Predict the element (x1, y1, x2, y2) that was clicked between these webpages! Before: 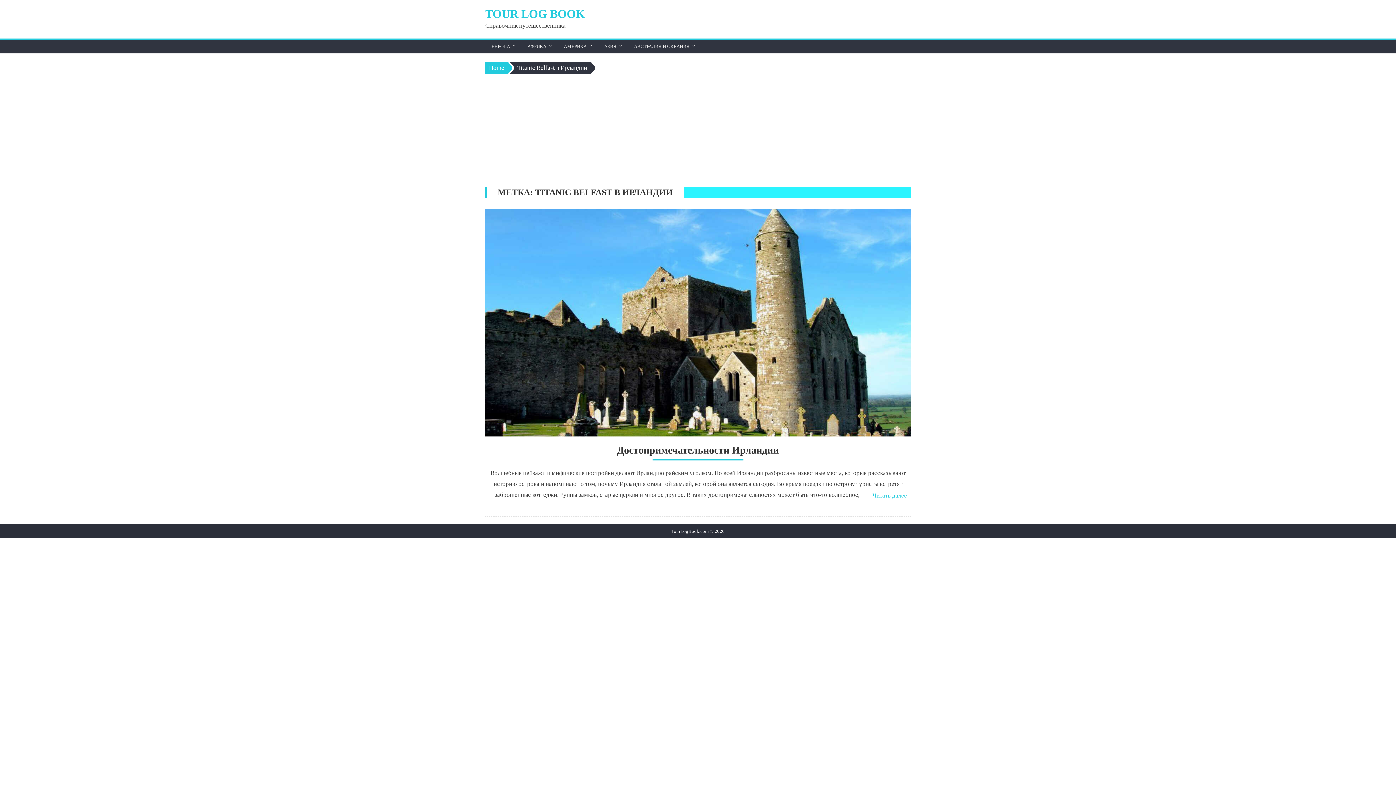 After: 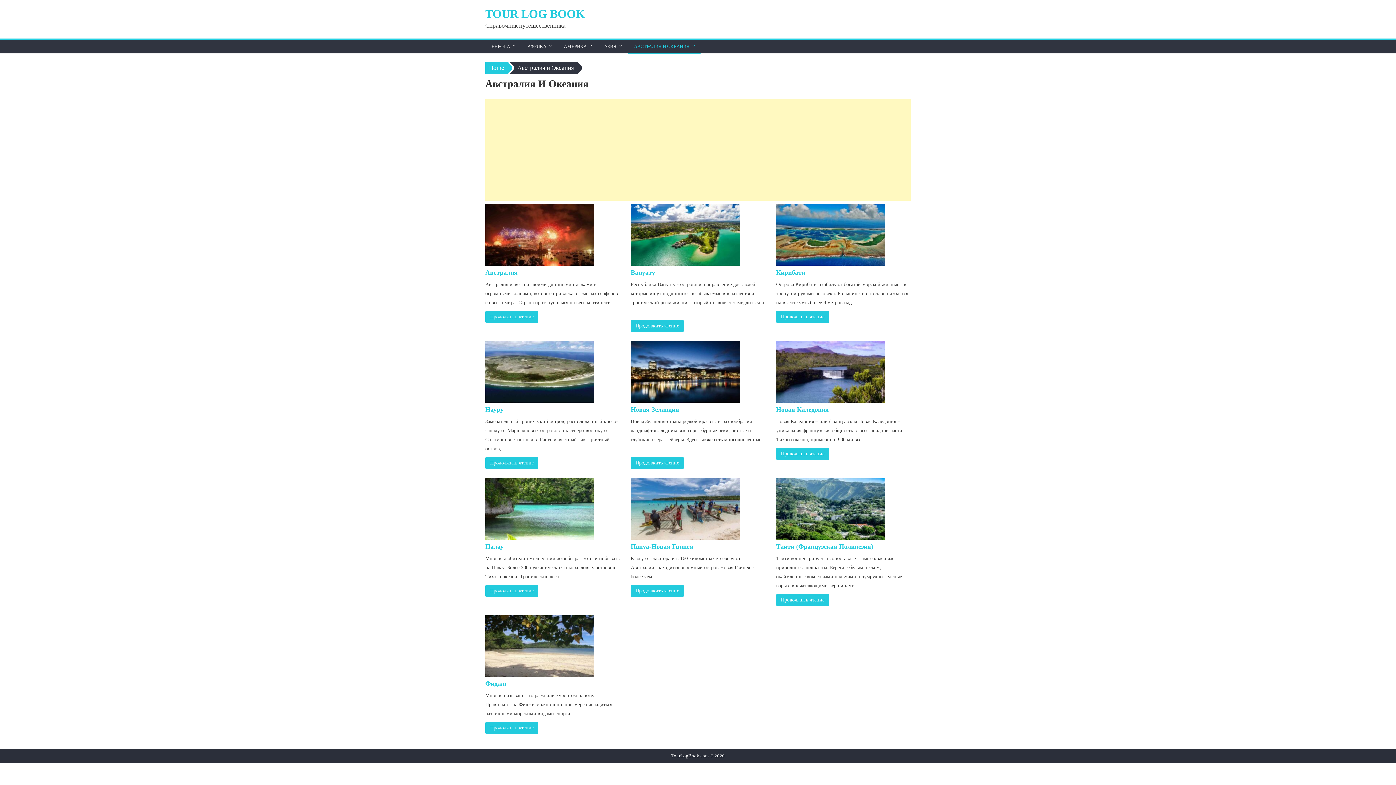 Action: bbox: (628, 39, 695, 53) label: АВСТРАЛИЯ И ОКЕАНИЯ